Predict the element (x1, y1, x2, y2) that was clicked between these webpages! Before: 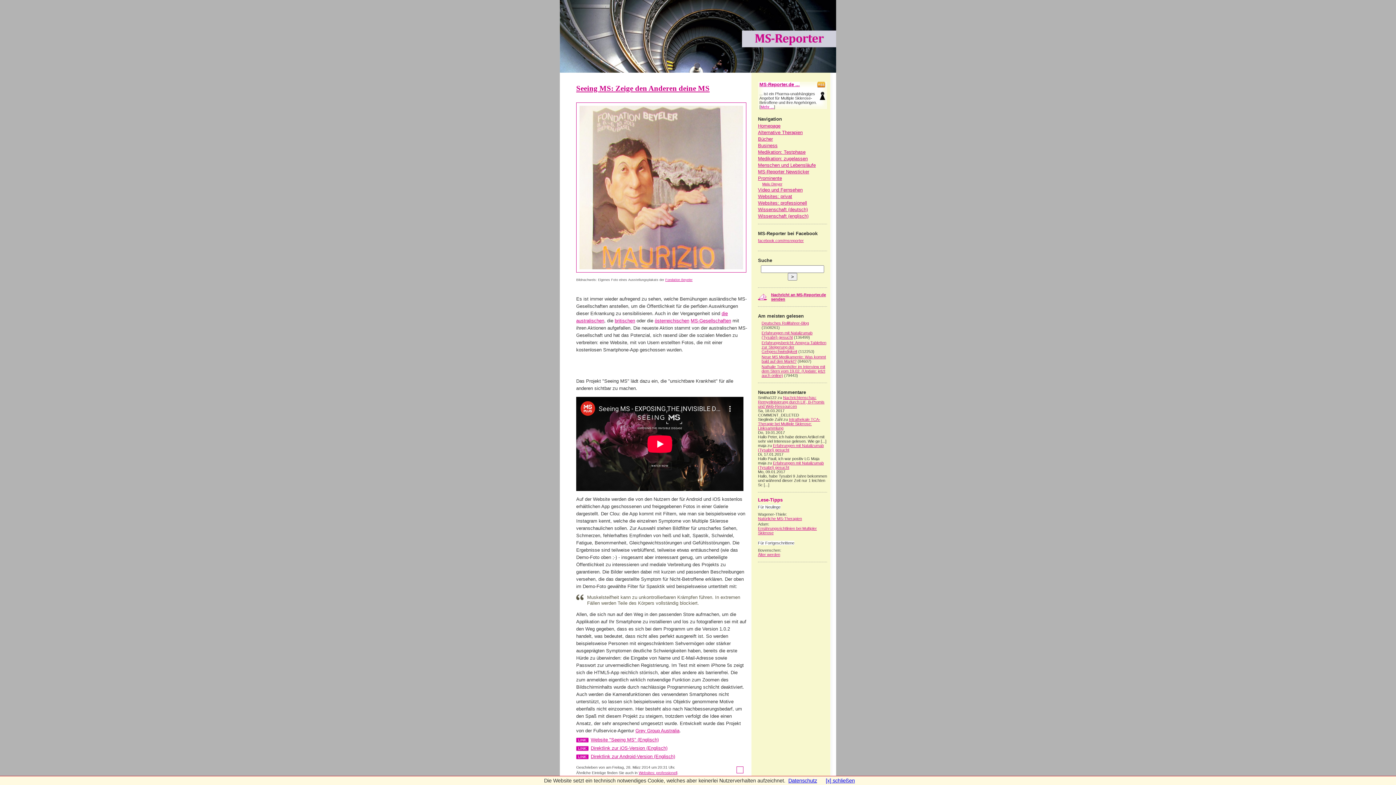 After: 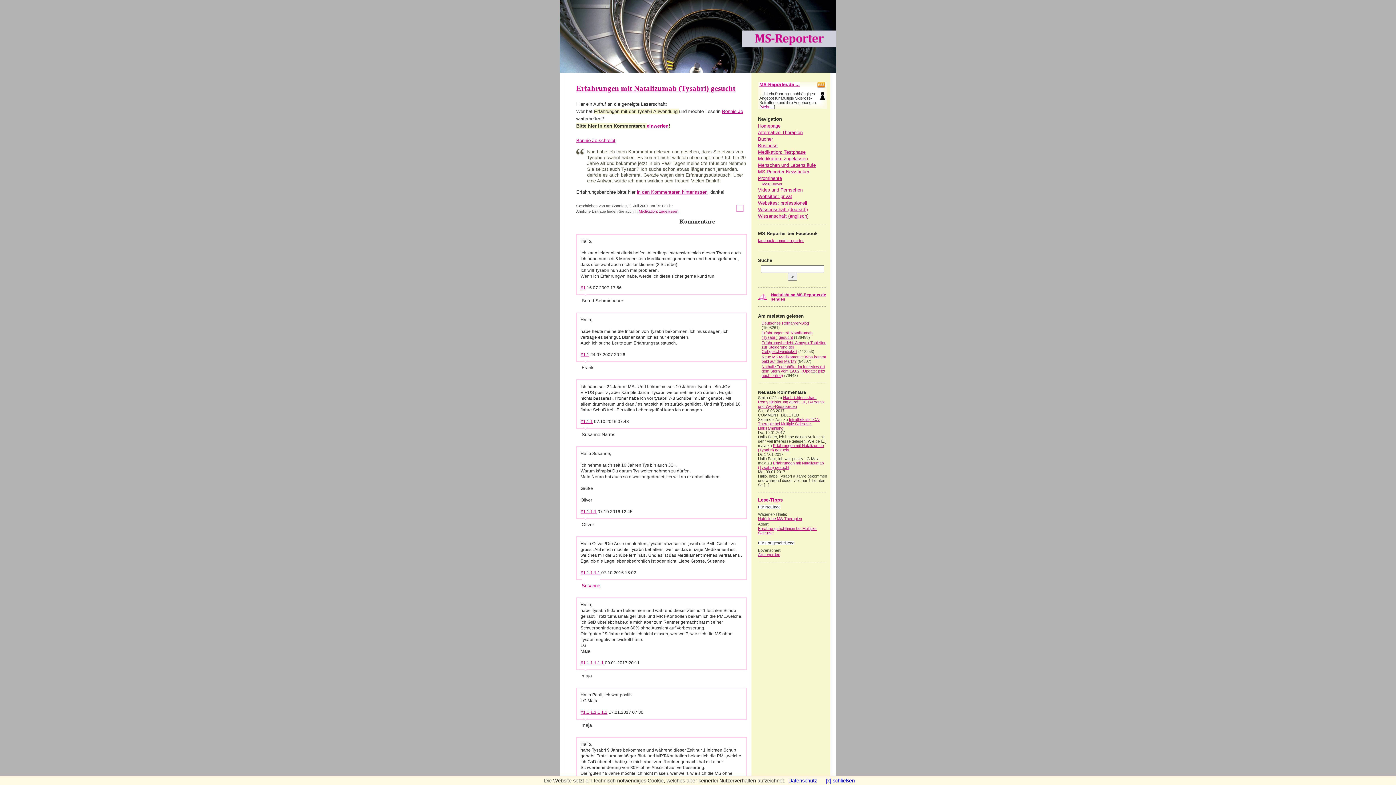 Action: label: Erfahrungen mit Natalizumab (Tysabri) gesucht bbox: (761, 330, 812, 339)